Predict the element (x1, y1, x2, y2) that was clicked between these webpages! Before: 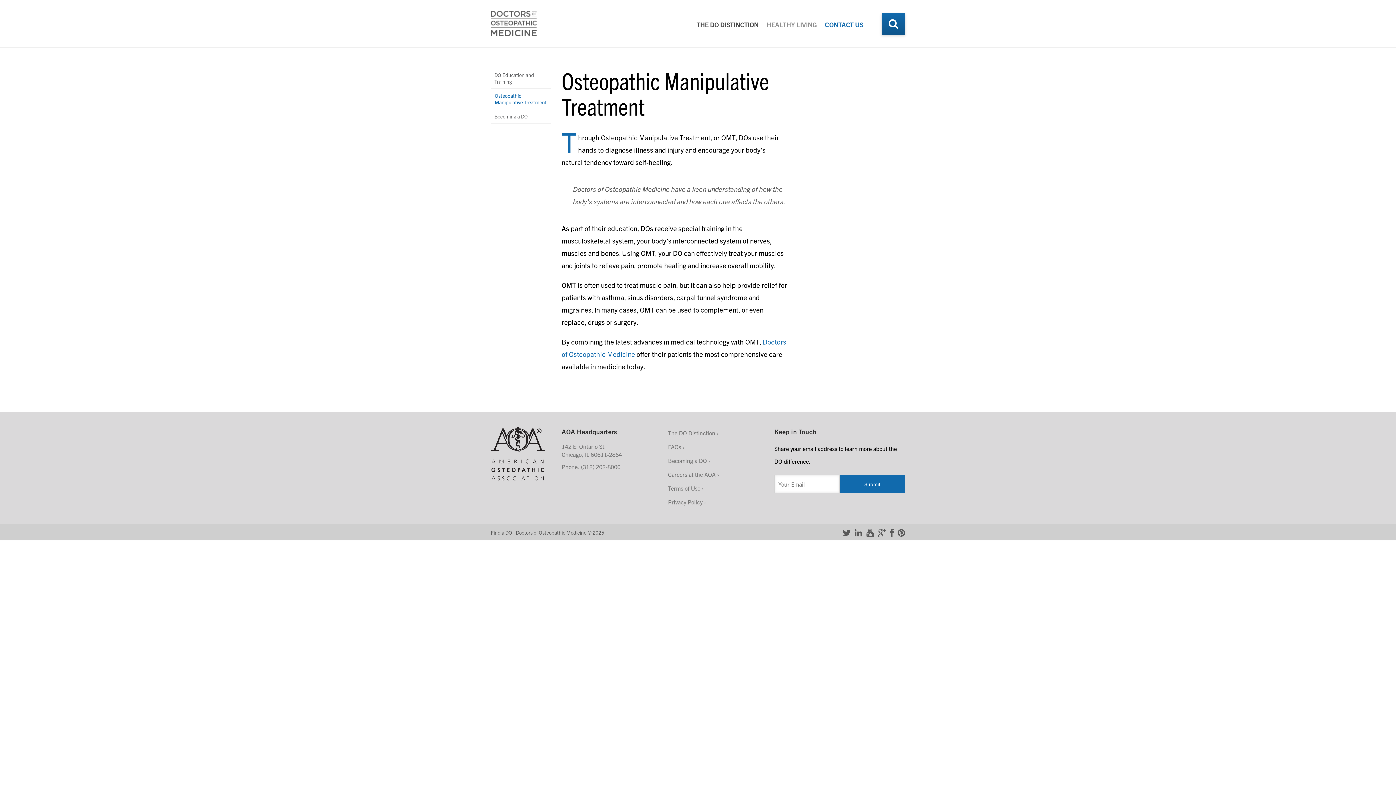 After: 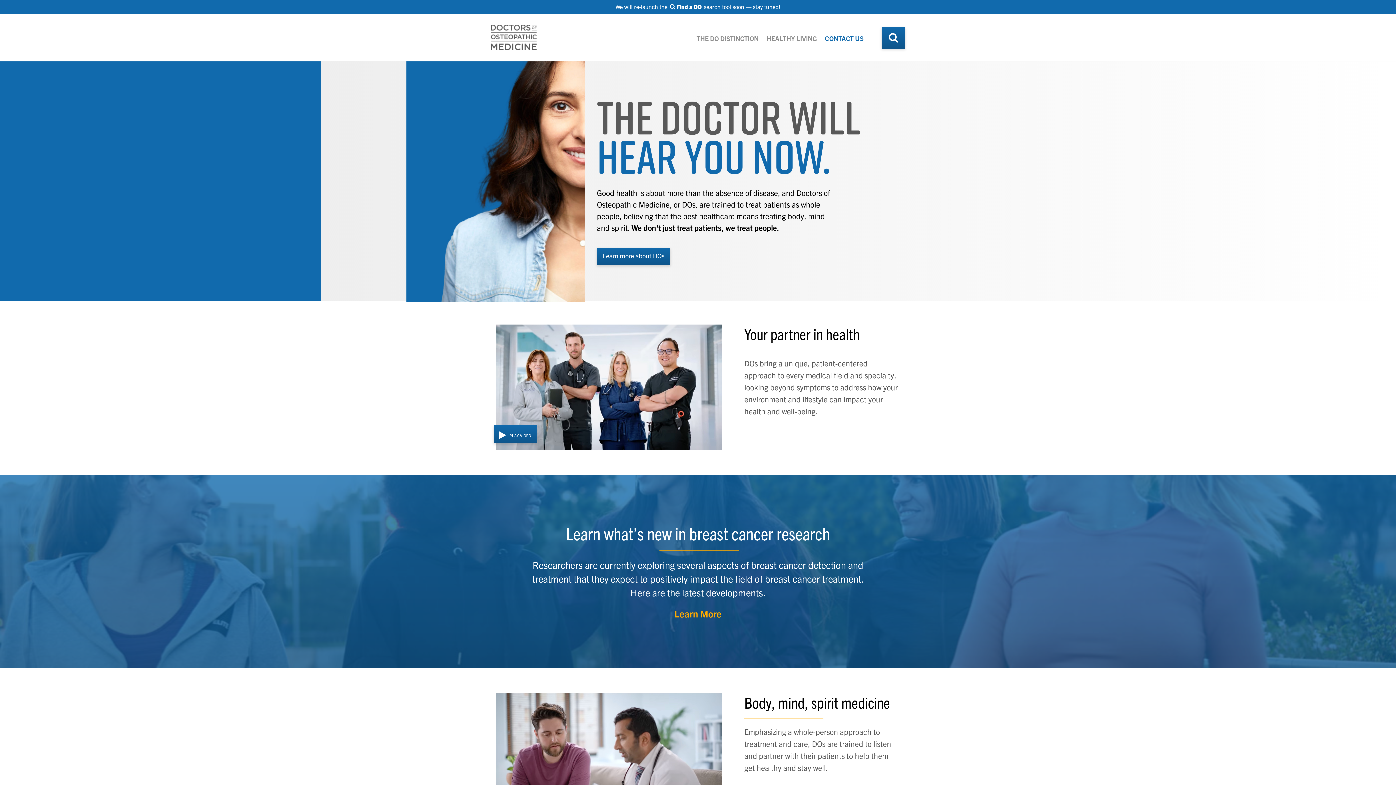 Action: bbox: (485, 0, 542, 47)